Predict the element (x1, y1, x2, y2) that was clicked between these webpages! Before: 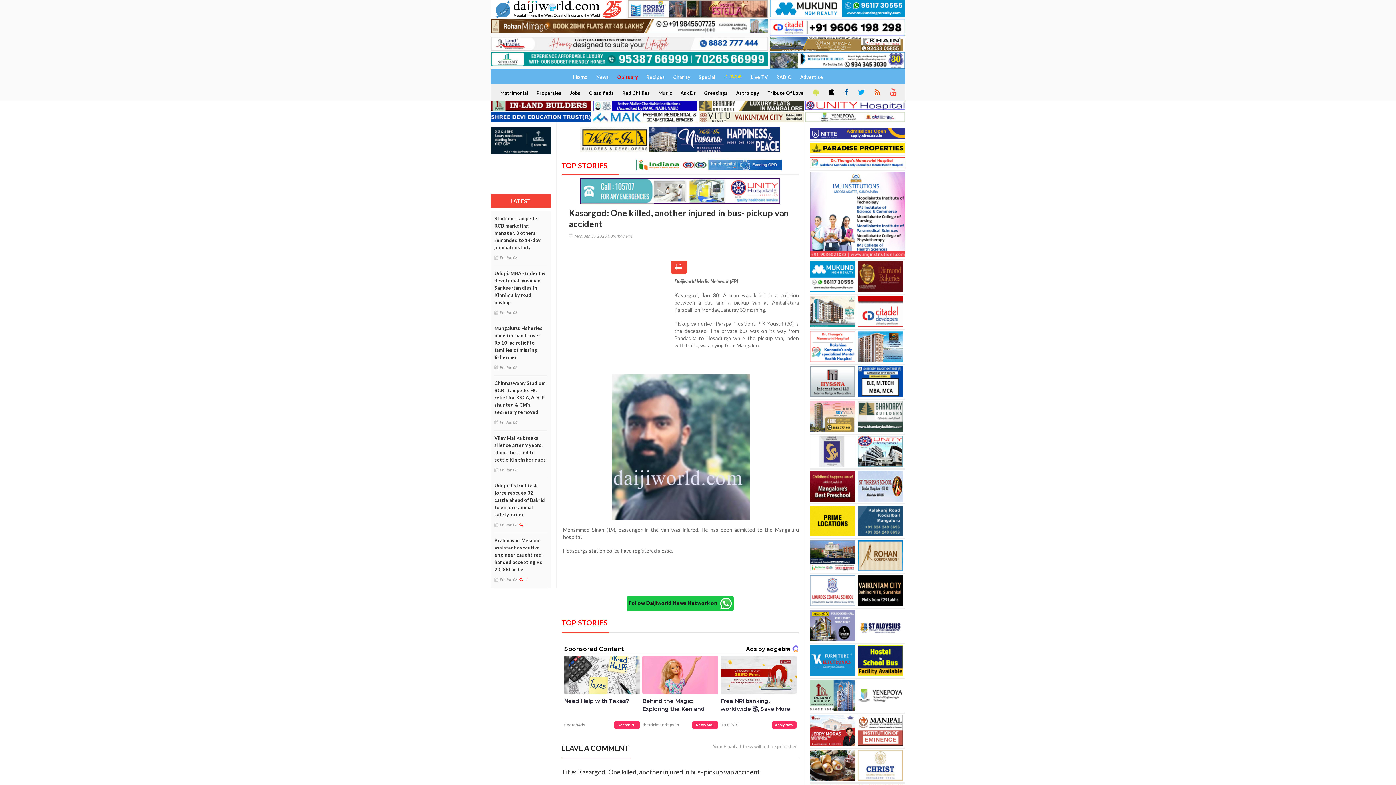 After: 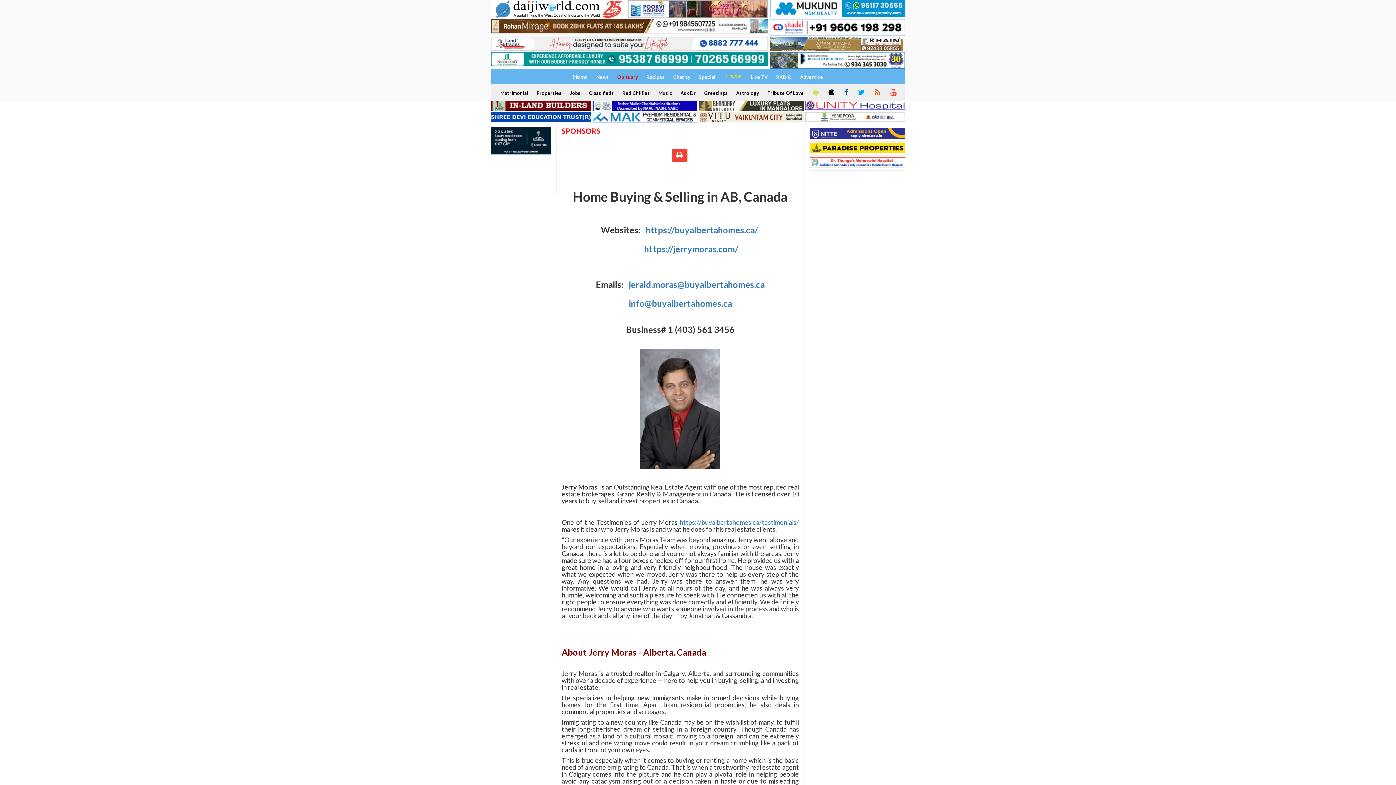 Action: bbox: (810, 715, 857, 746)